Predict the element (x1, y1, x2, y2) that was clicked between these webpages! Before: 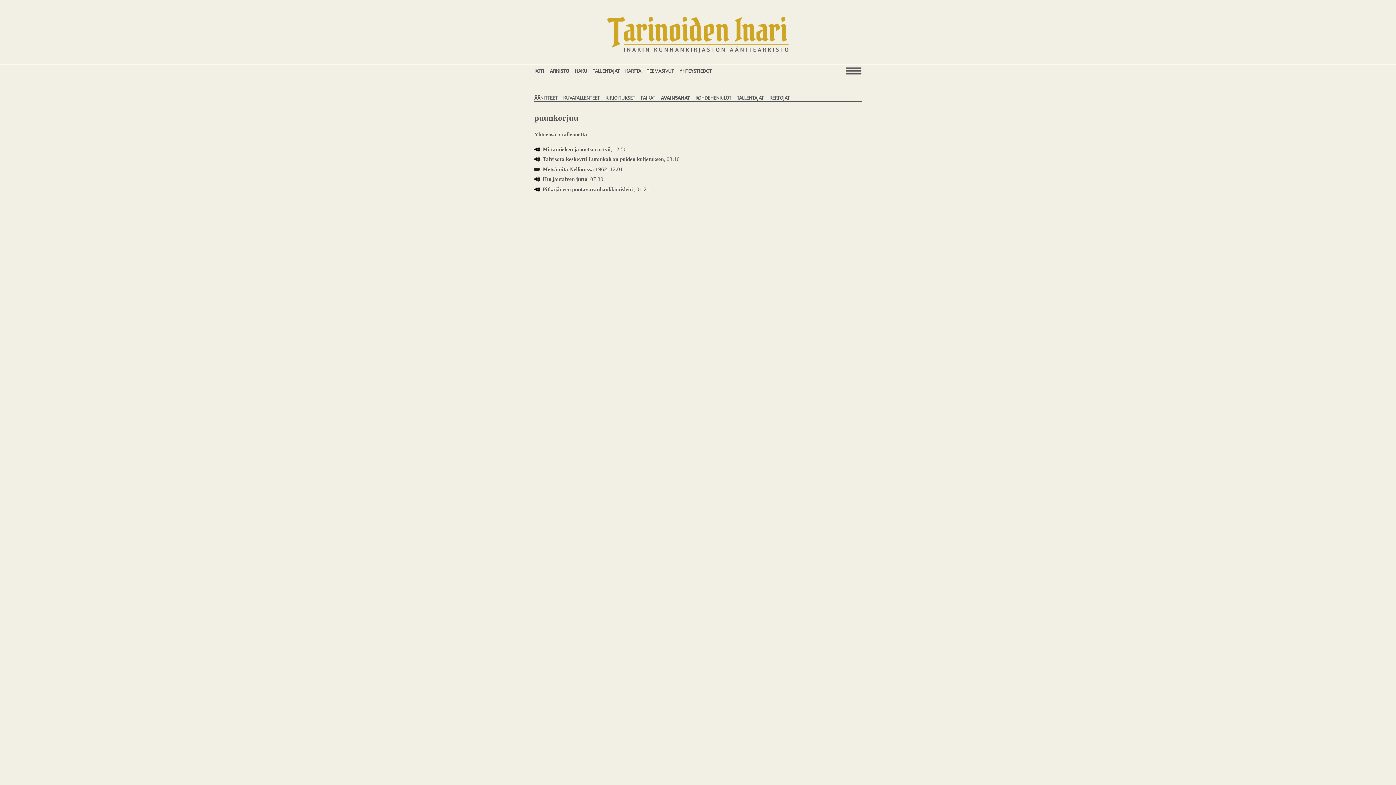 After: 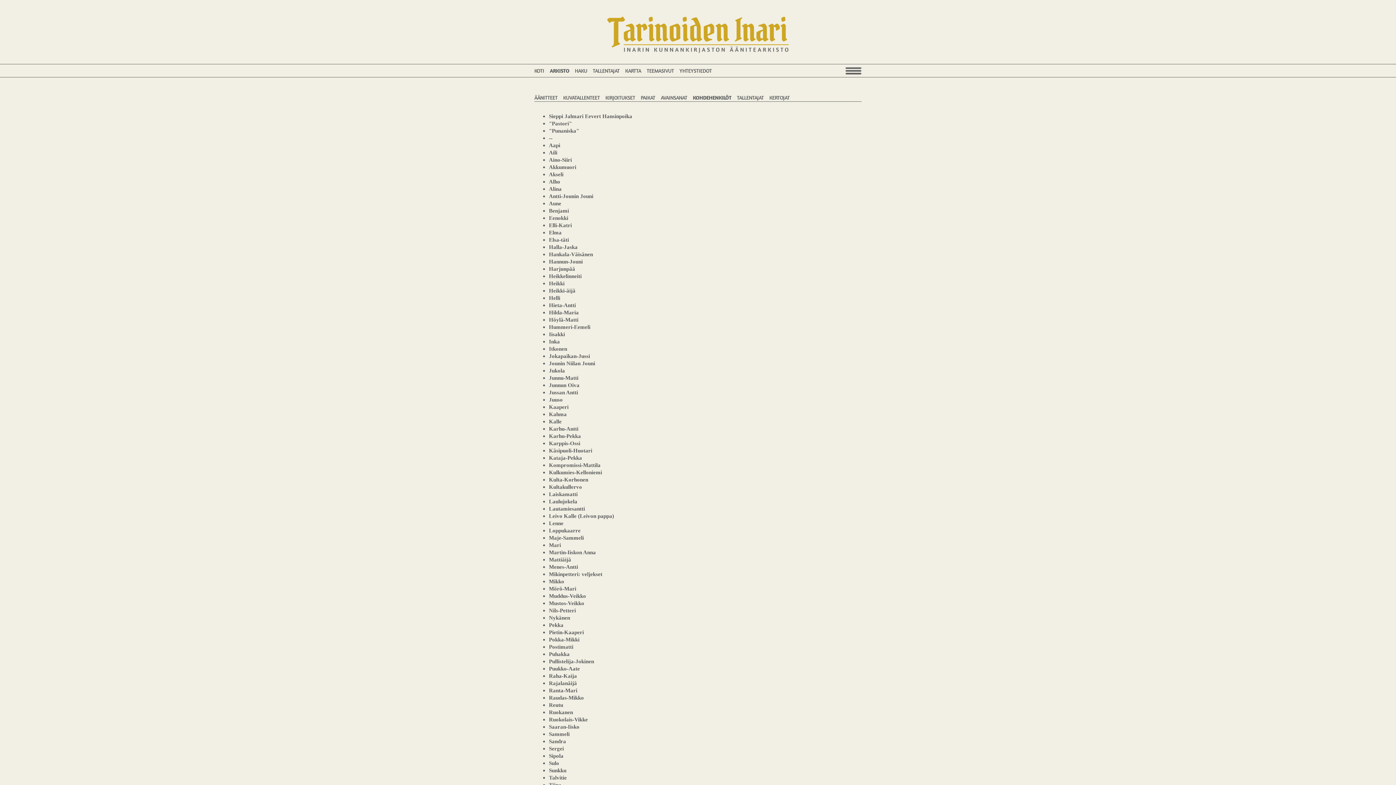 Action: label: KOHDEHENKILÖT bbox: (695, 94, 731, 100)